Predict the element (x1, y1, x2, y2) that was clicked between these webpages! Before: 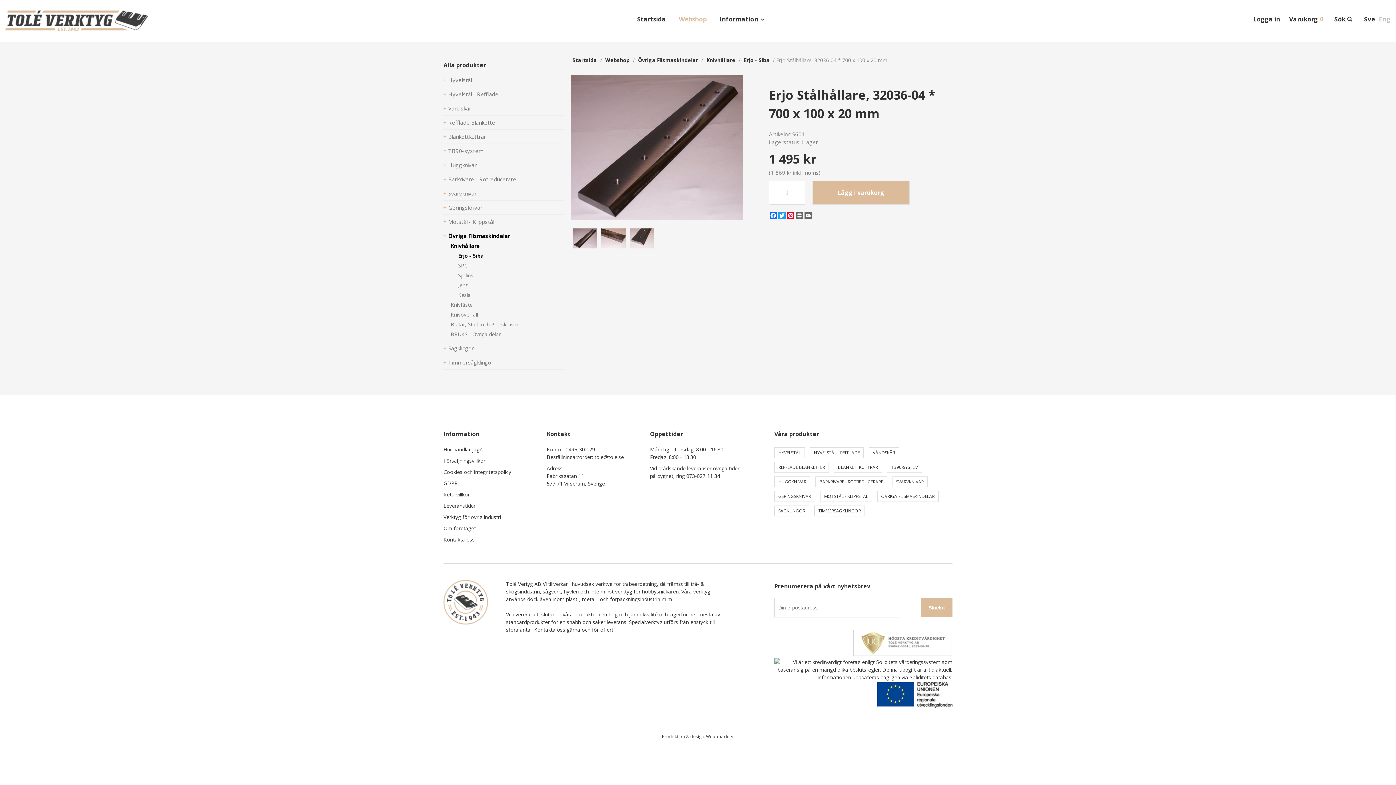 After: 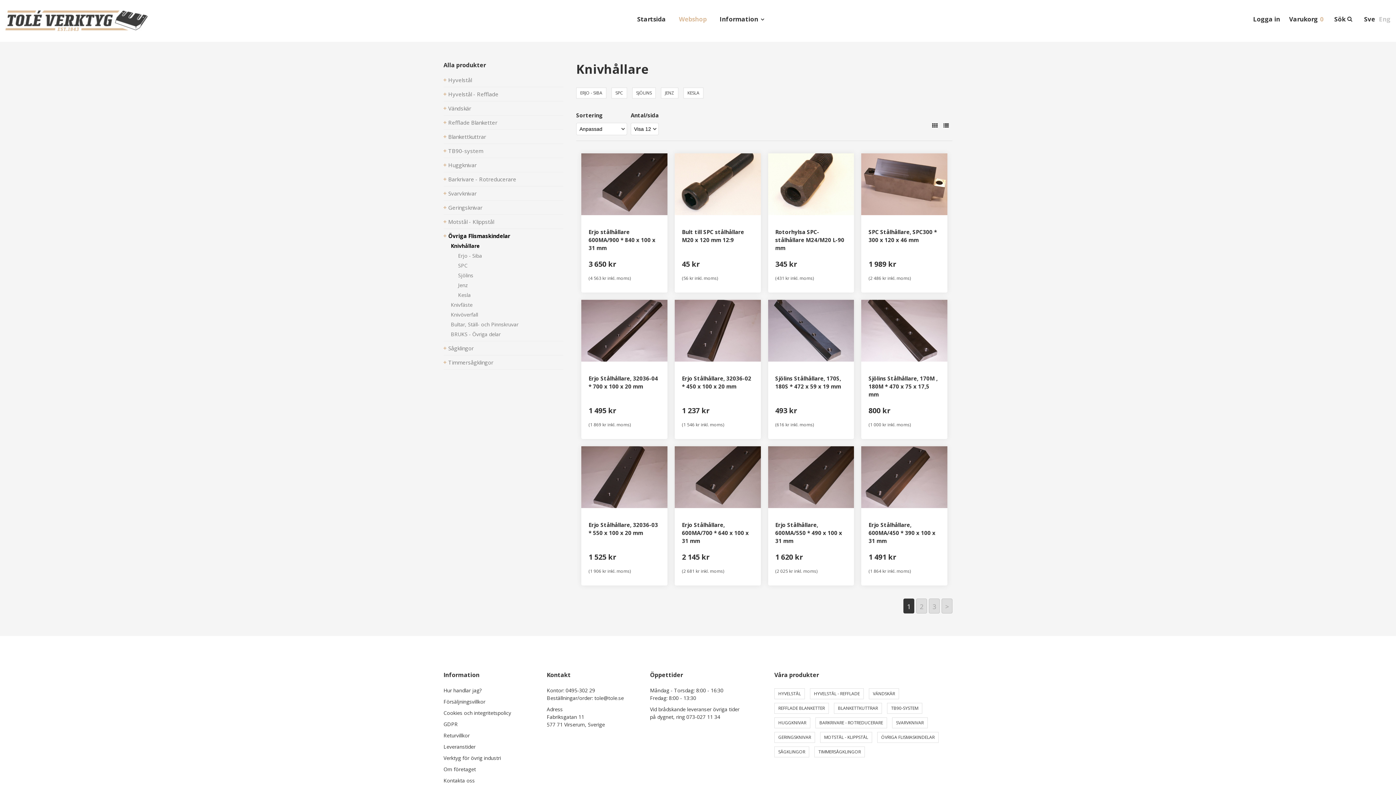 Action: label: Knivhållare bbox: (706, 56, 735, 63)